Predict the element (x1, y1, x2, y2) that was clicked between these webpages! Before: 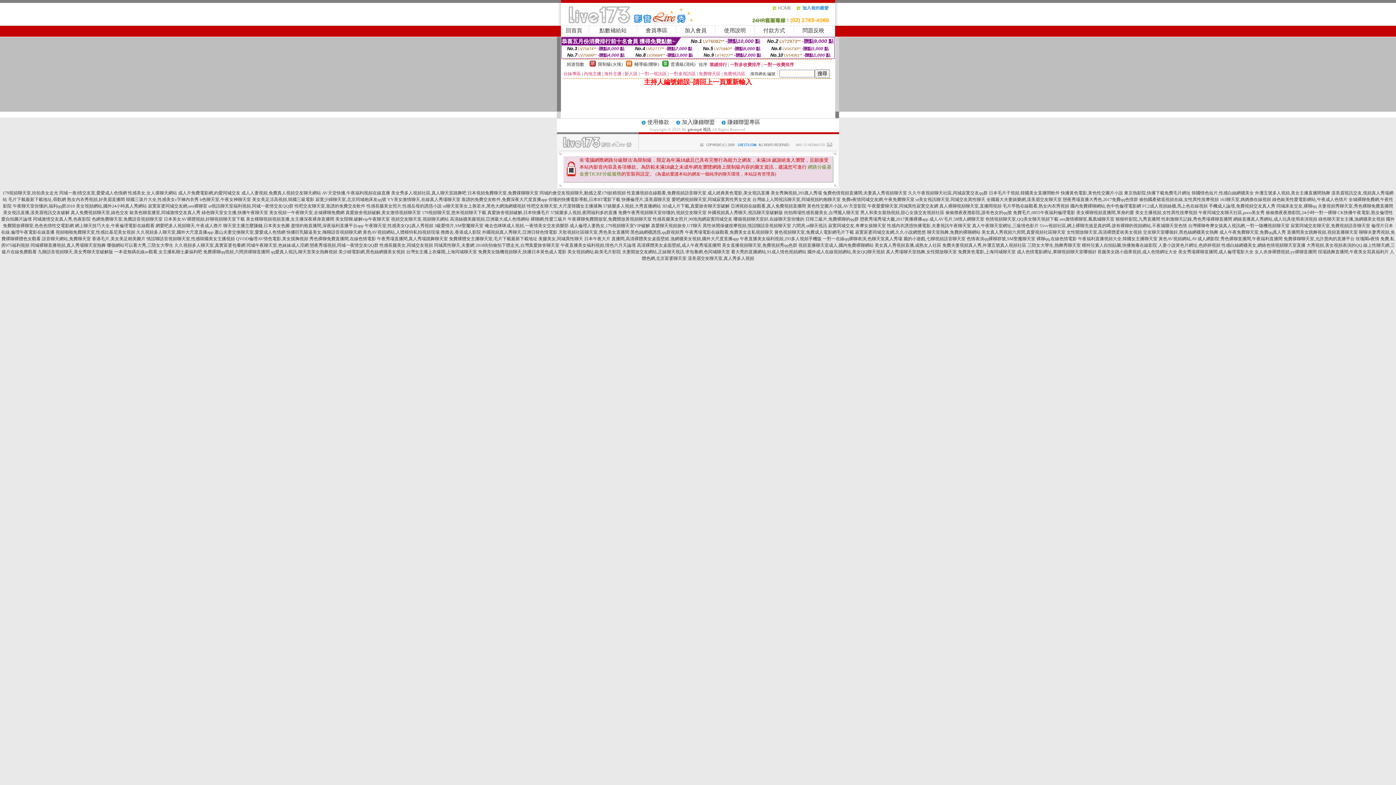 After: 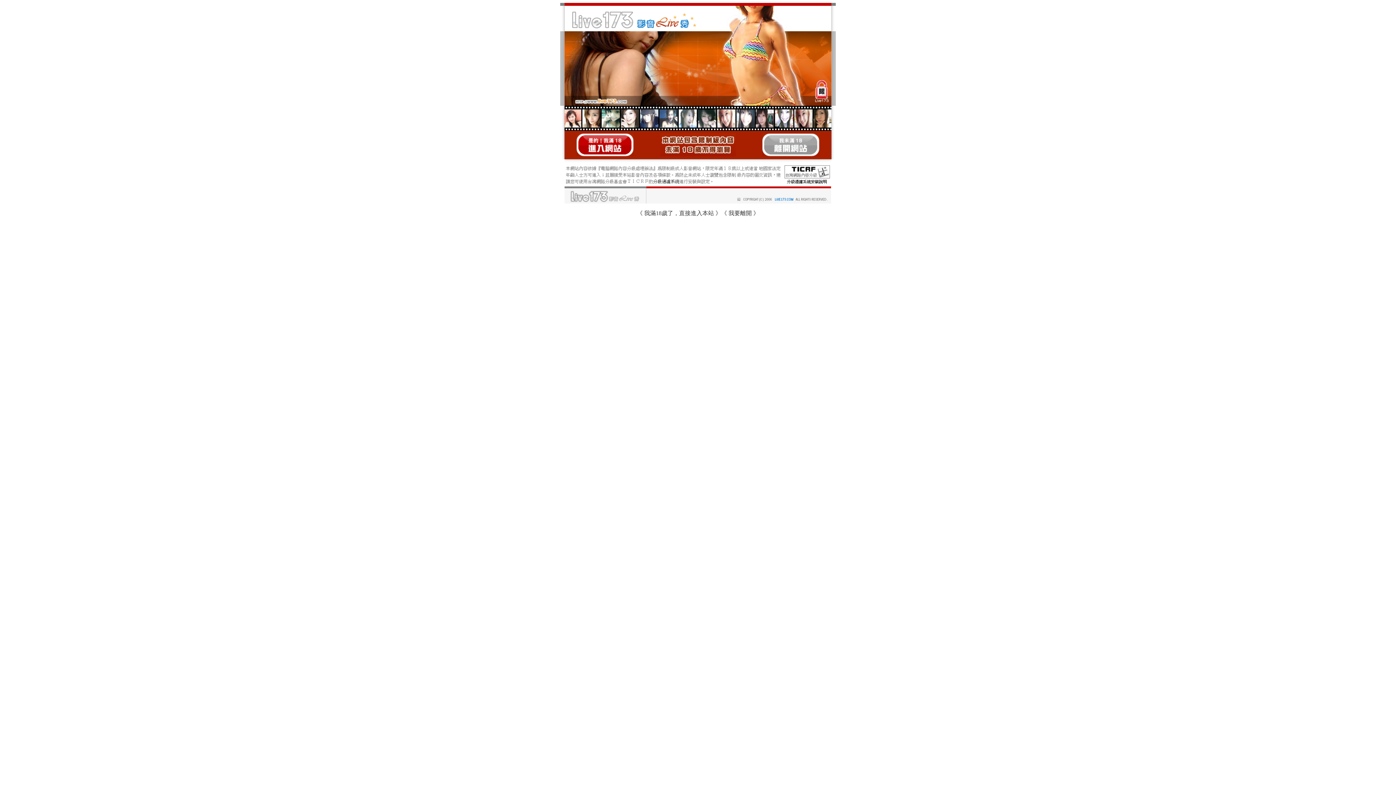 Action: label: 成人片免費電影網,約愛同城交友 bbox: (178, 190, 240, 195)